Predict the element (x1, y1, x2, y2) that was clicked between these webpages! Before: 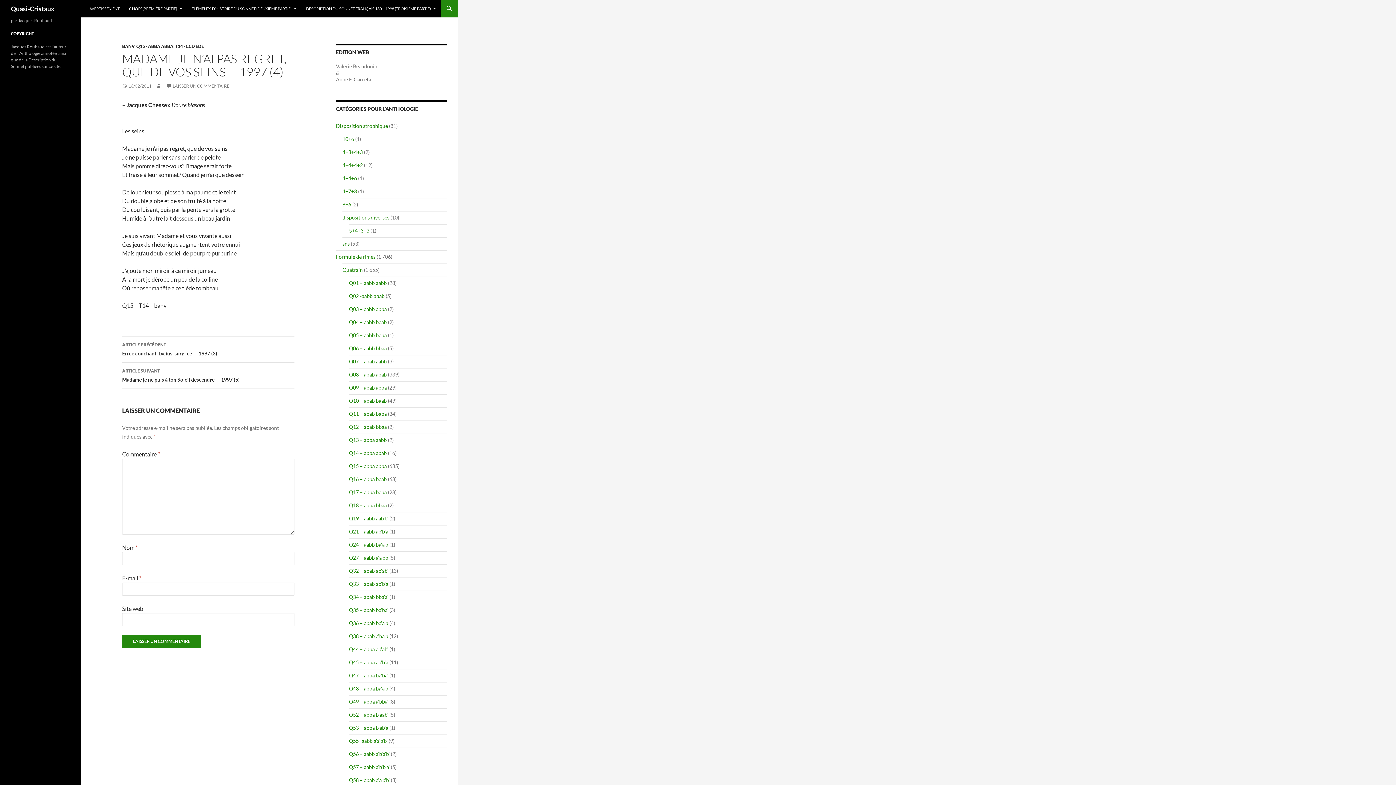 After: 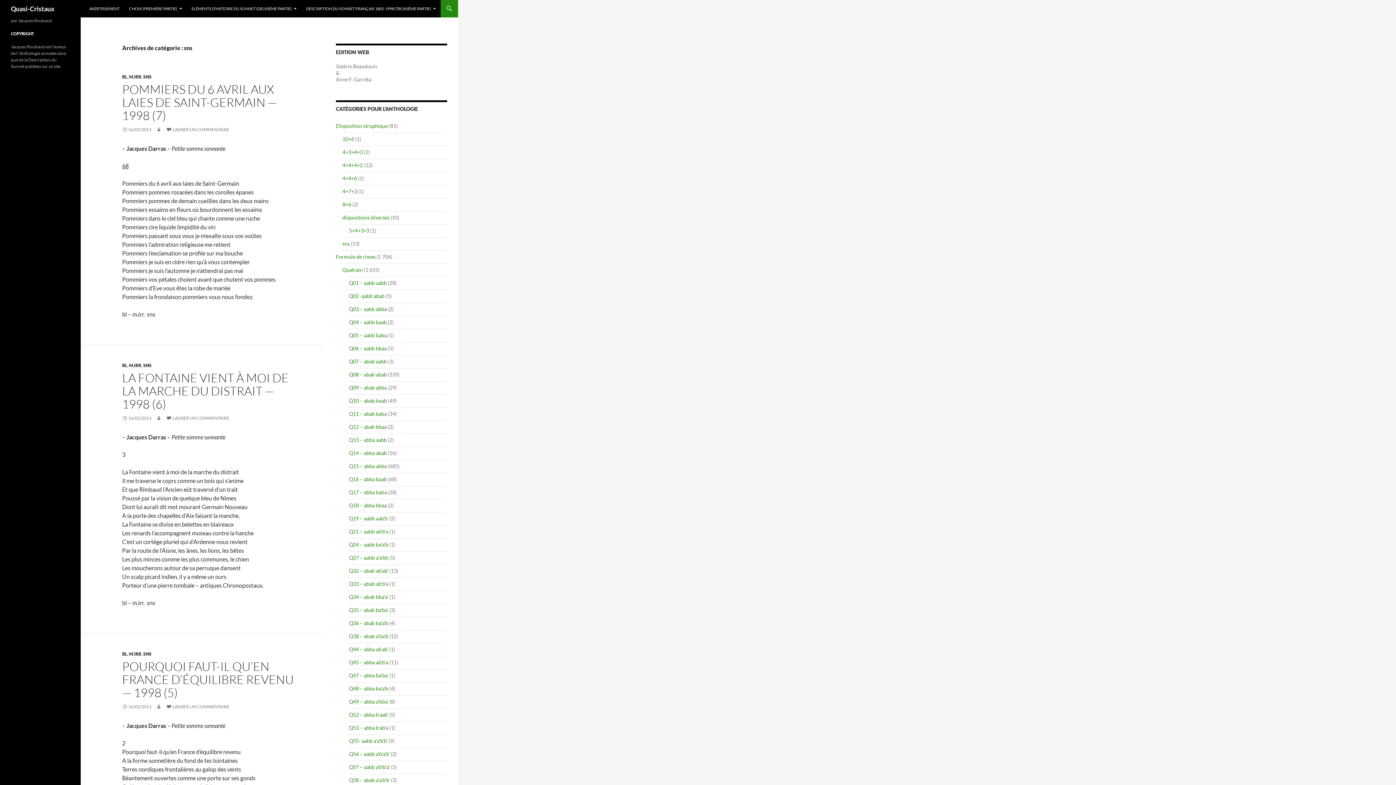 Action: bbox: (342, 240, 349, 246) label: sns